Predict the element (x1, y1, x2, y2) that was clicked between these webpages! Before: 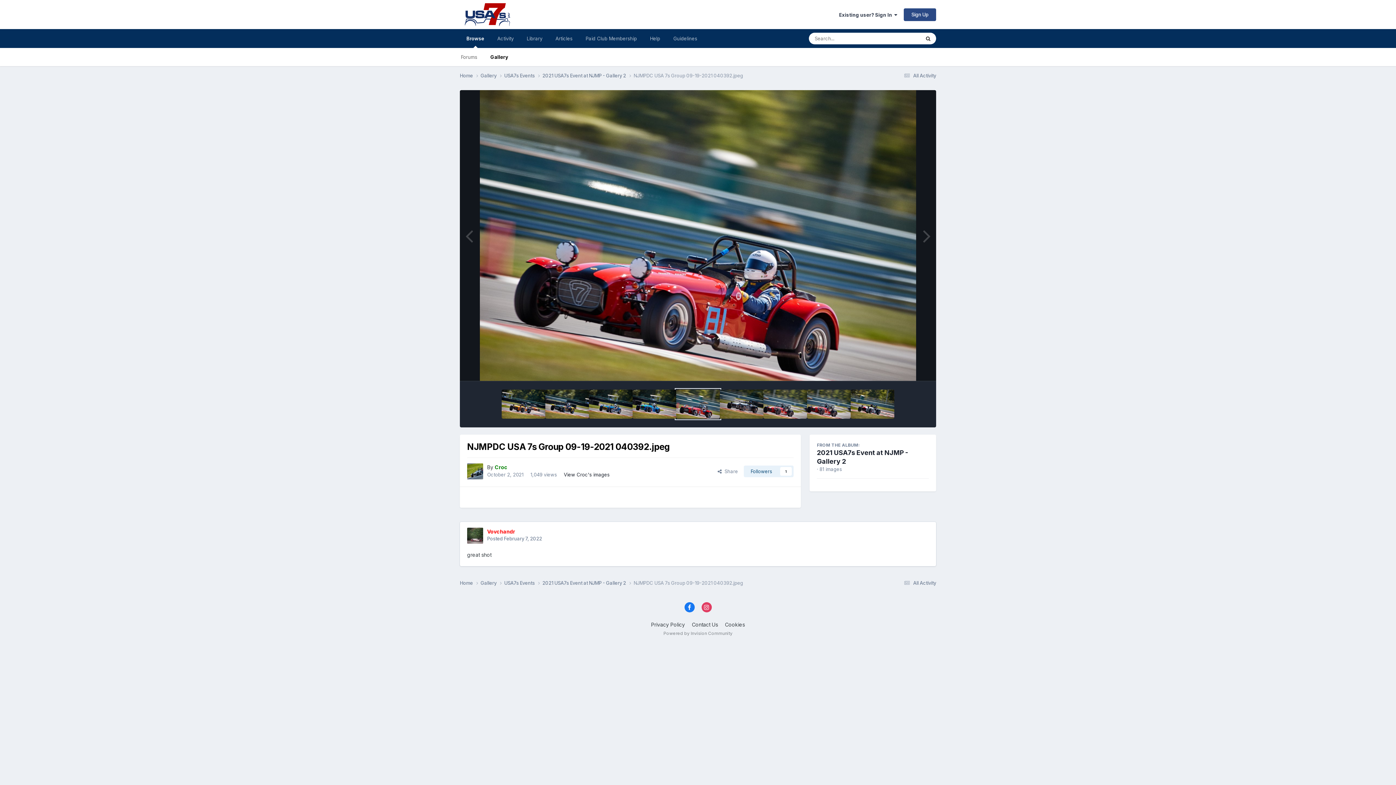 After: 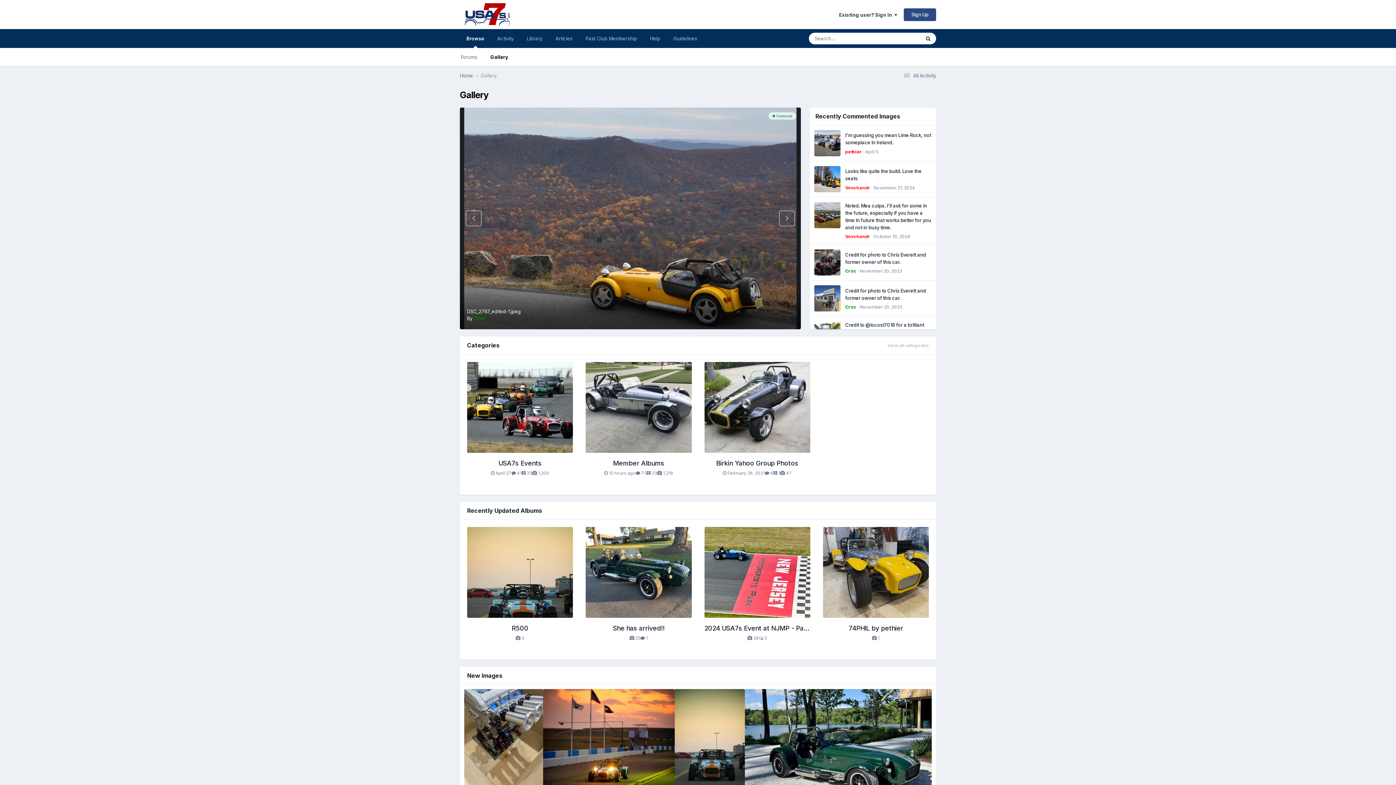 Action: bbox: (480, 72, 504, 79) label: Gallery 